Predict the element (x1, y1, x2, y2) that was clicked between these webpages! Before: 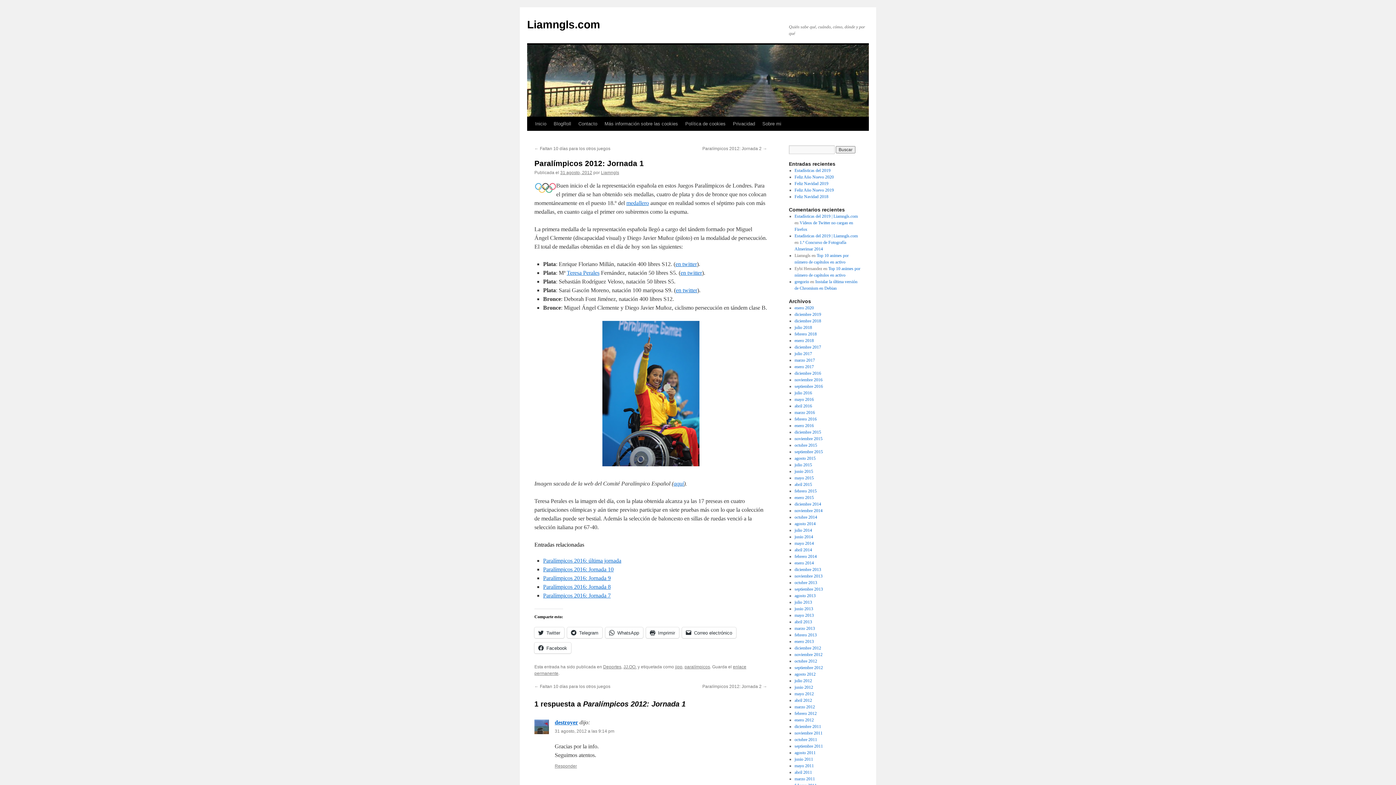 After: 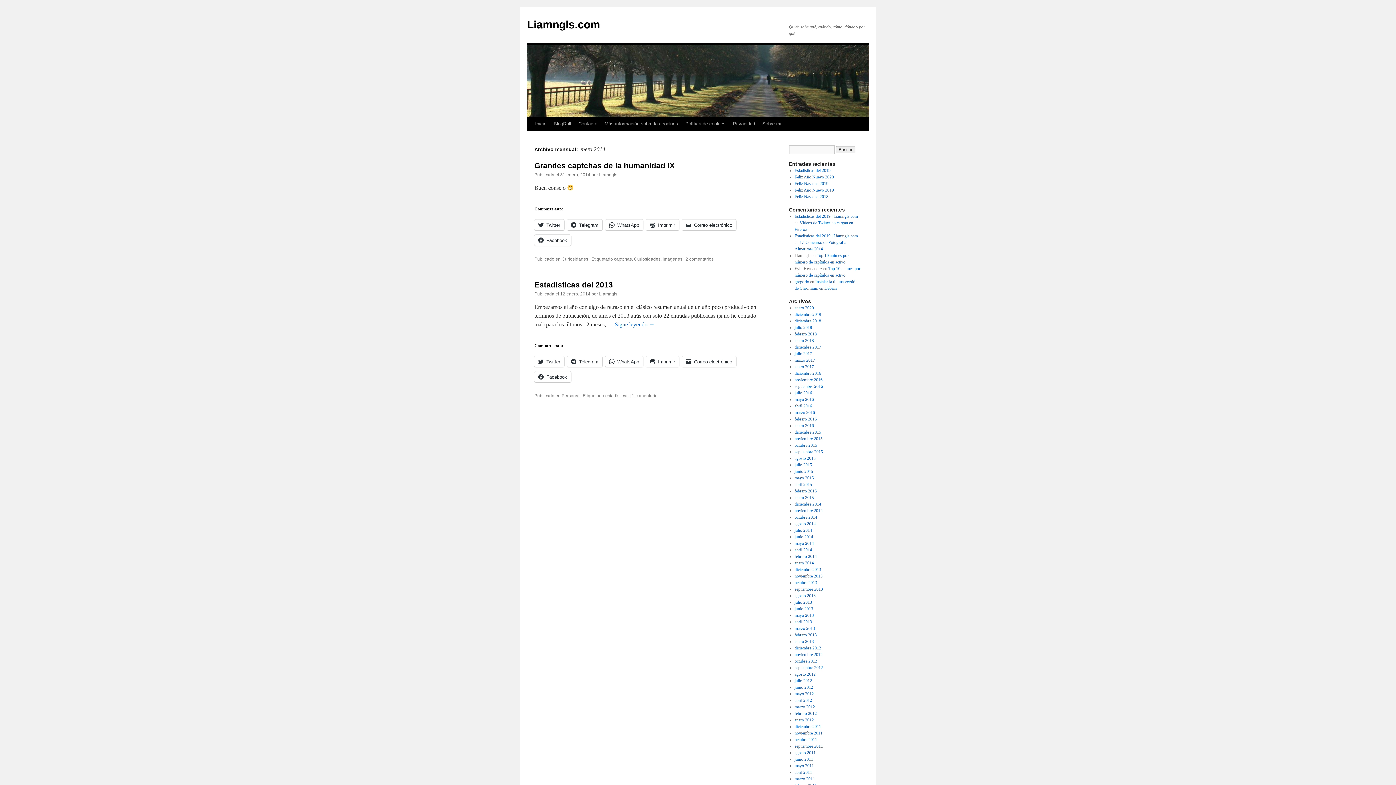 Action: label: enero 2014 bbox: (794, 560, 814, 565)